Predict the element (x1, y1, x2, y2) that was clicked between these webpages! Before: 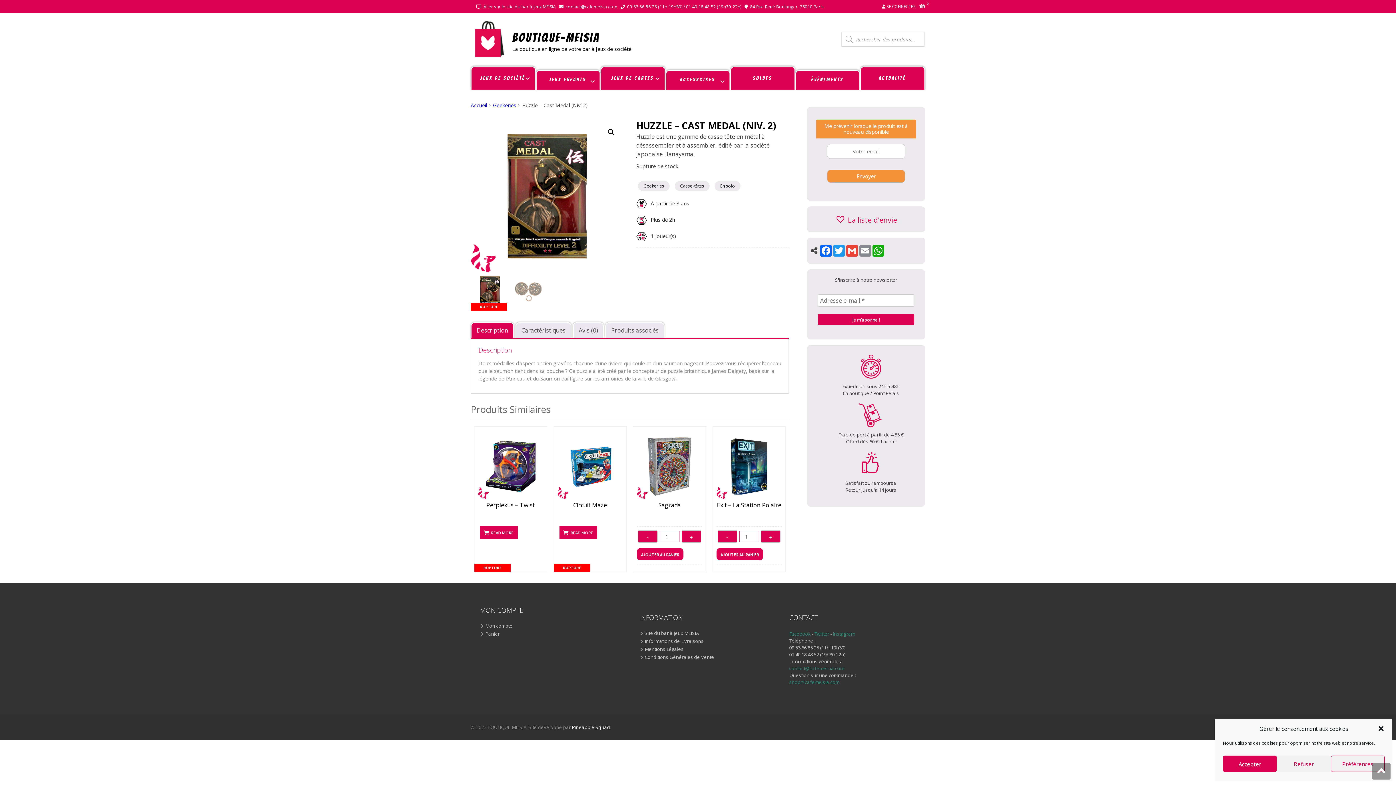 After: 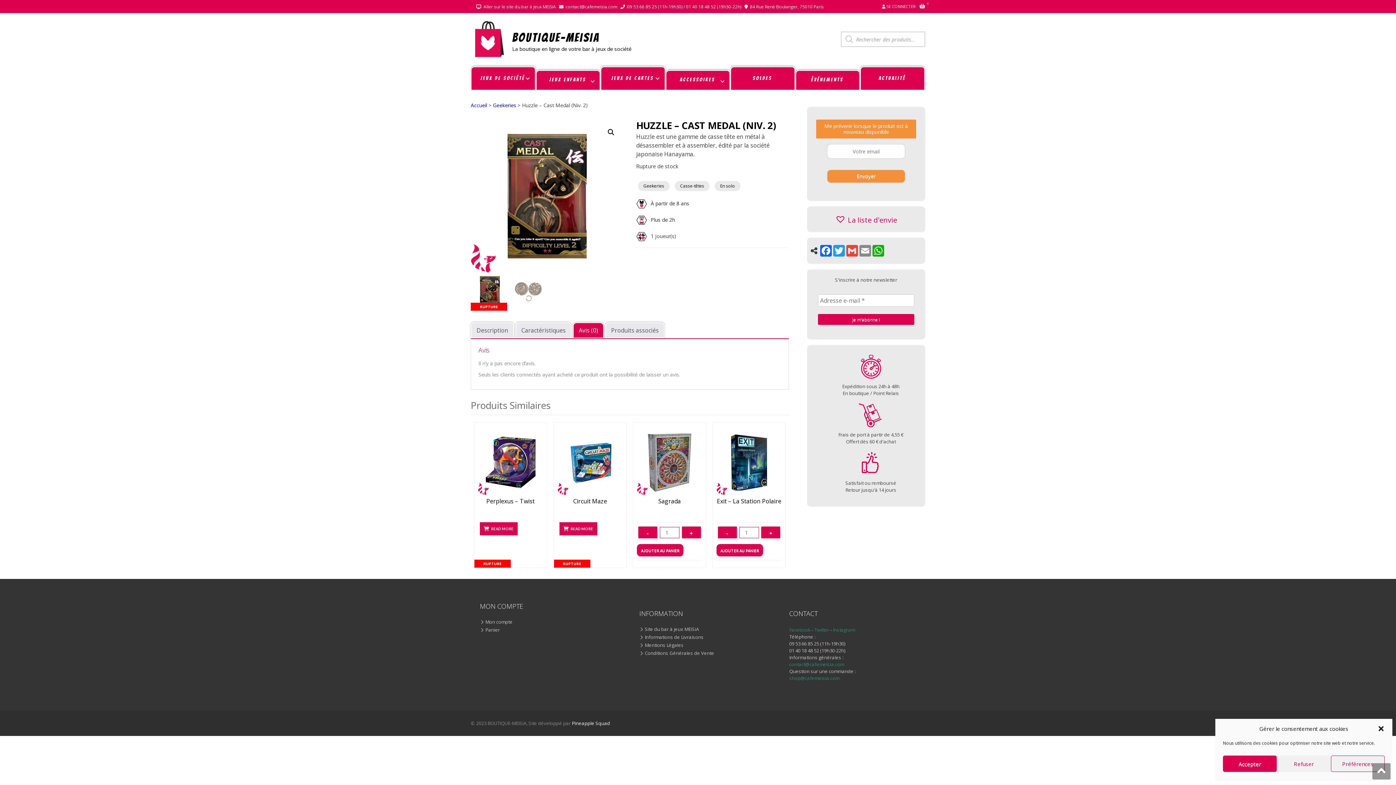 Action: label: Avis (0) bbox: (578, 323, 598, 337)